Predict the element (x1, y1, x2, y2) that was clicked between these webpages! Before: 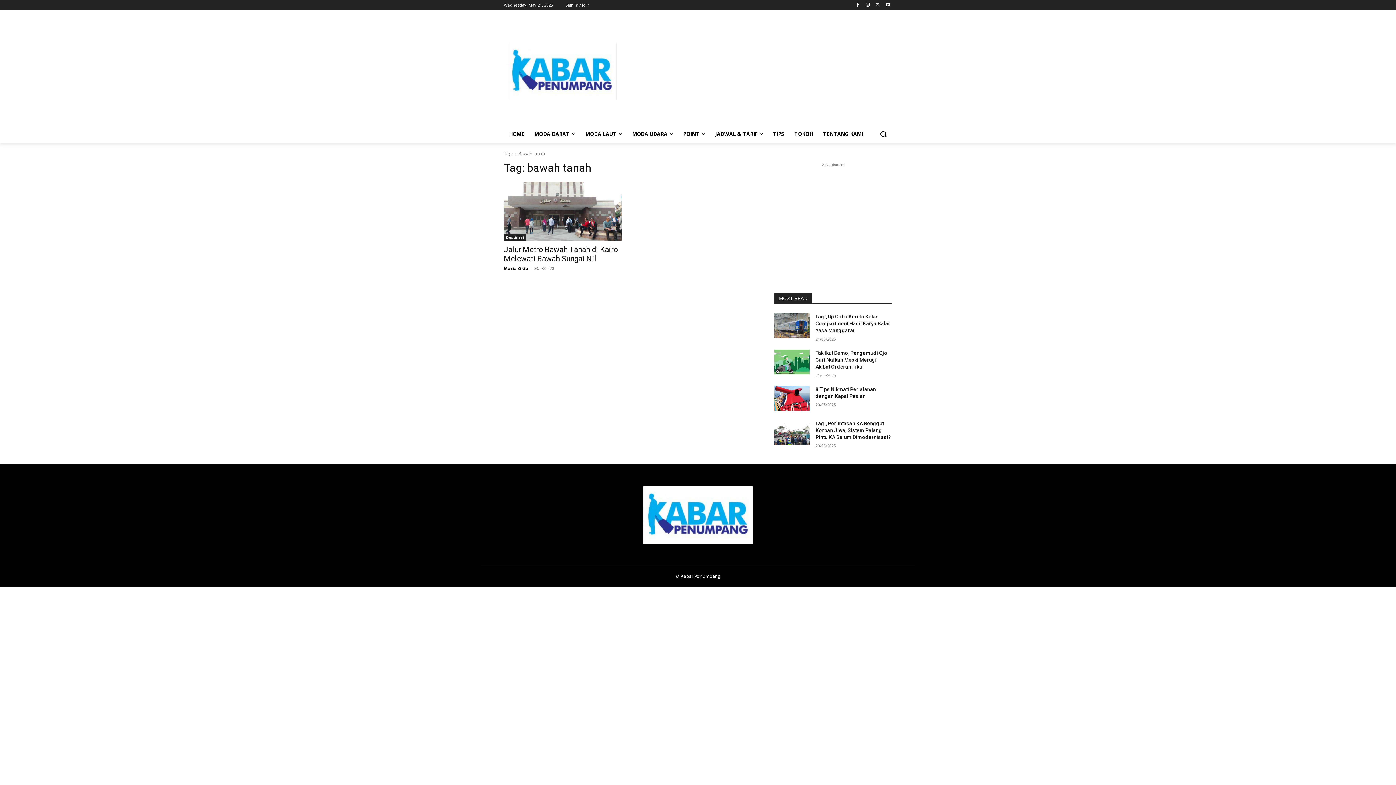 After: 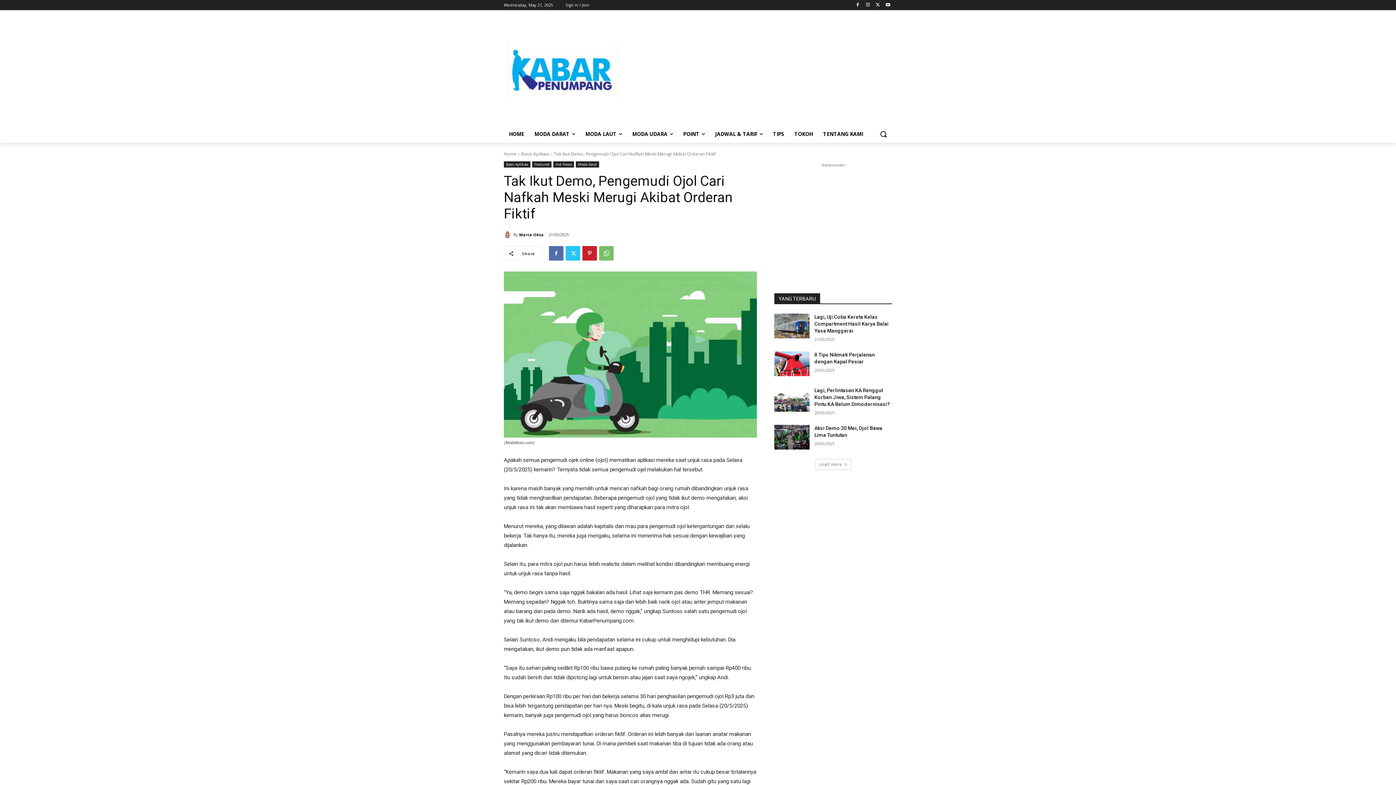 Action: bbox: (774, 349, 809, 374)